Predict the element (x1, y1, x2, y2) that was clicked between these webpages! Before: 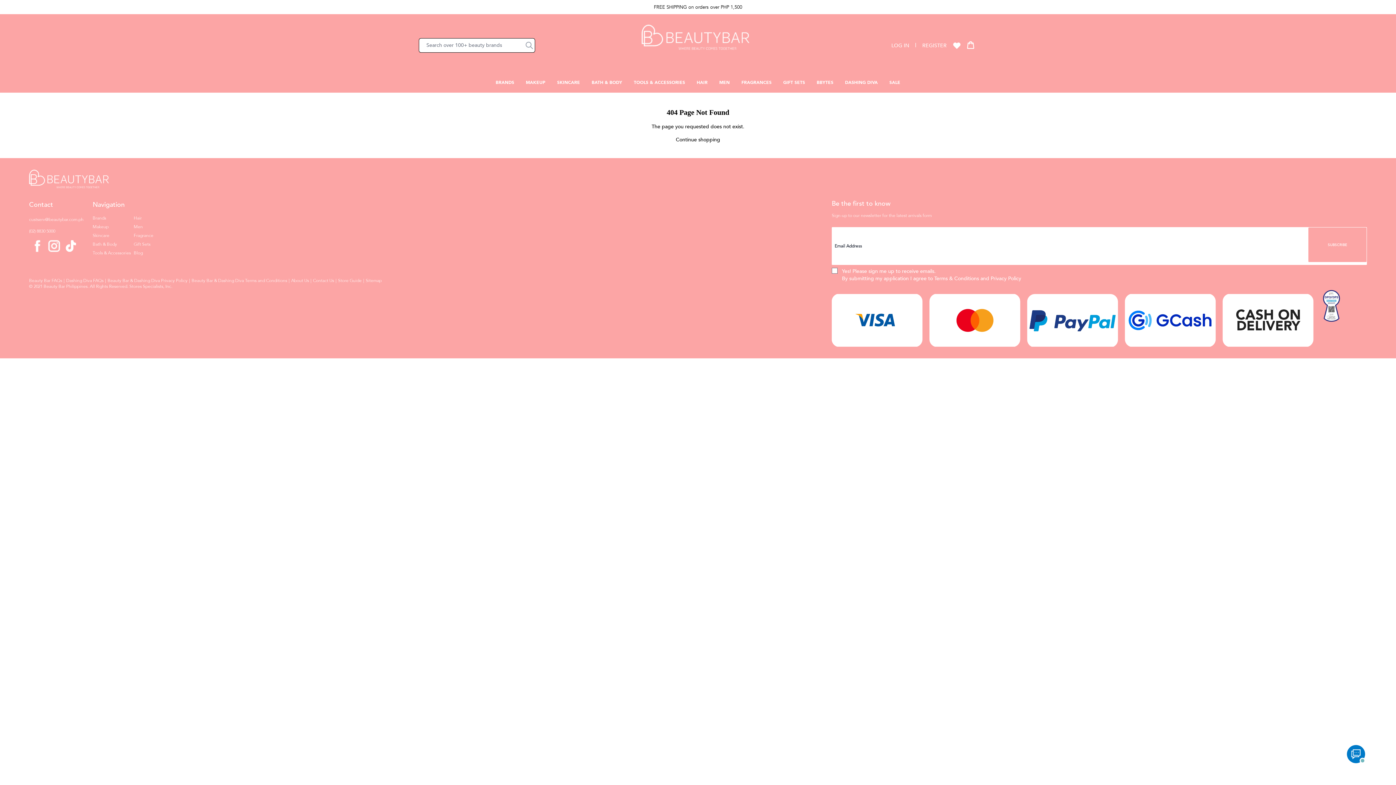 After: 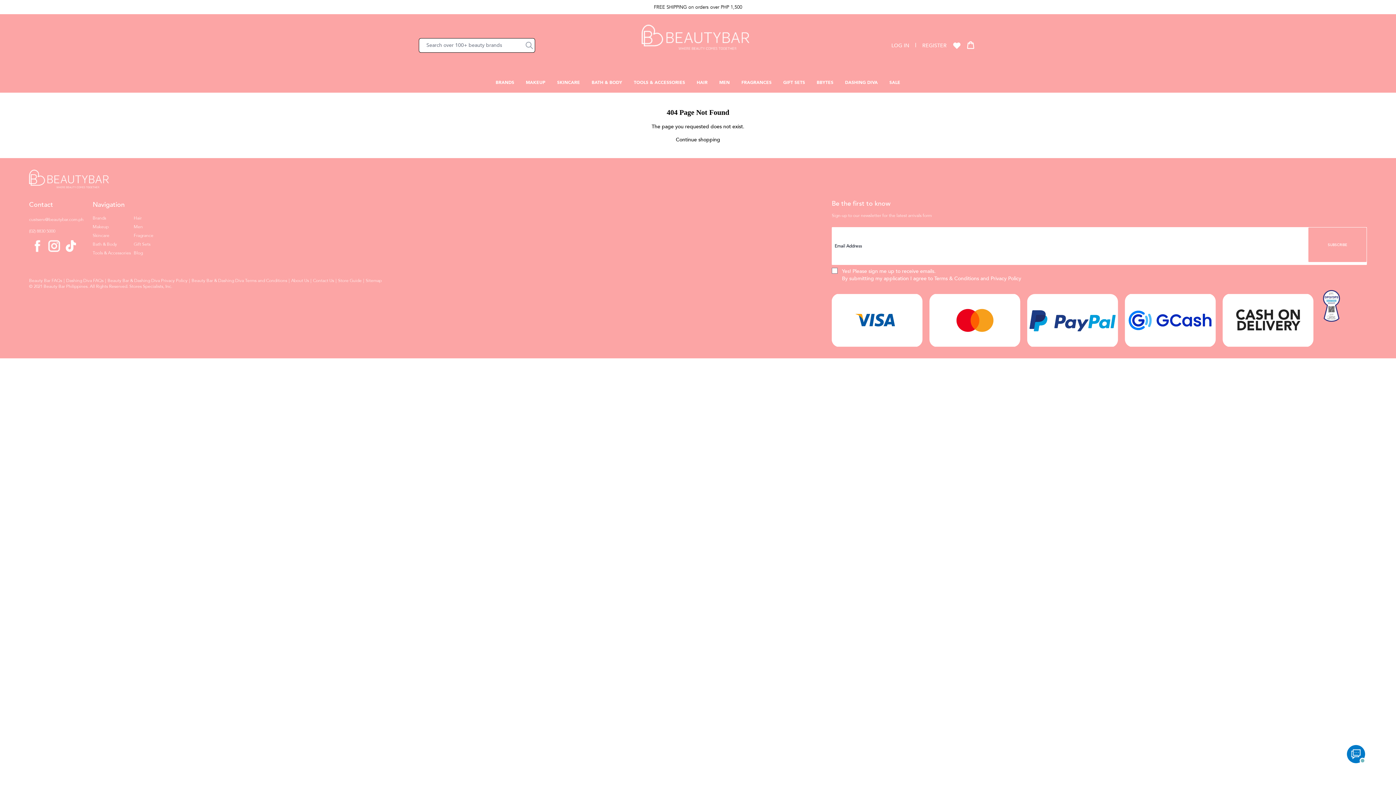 Action: bbox: (952, 41, 961, 49)